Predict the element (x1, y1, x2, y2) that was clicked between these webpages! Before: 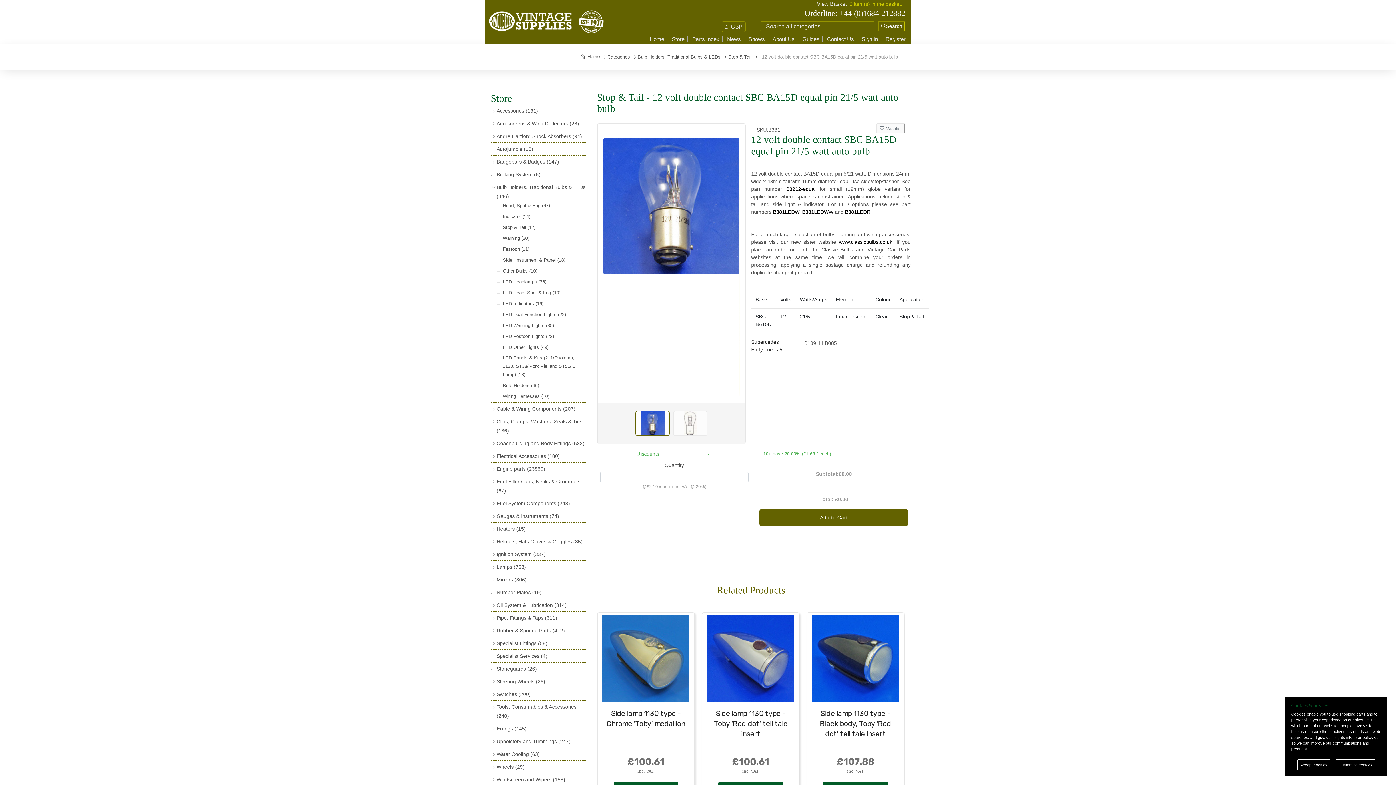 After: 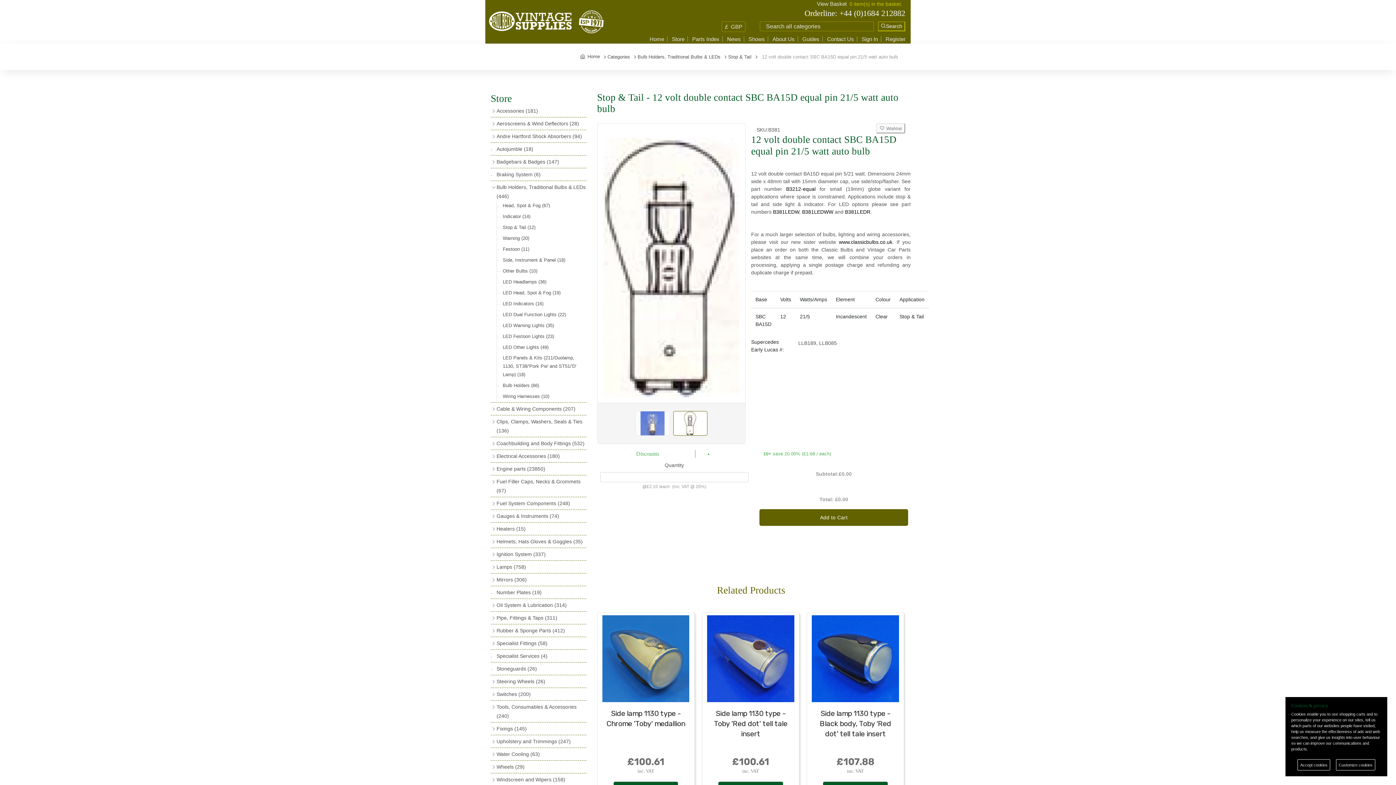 Action: bbox: (673, 411, 707, 436)